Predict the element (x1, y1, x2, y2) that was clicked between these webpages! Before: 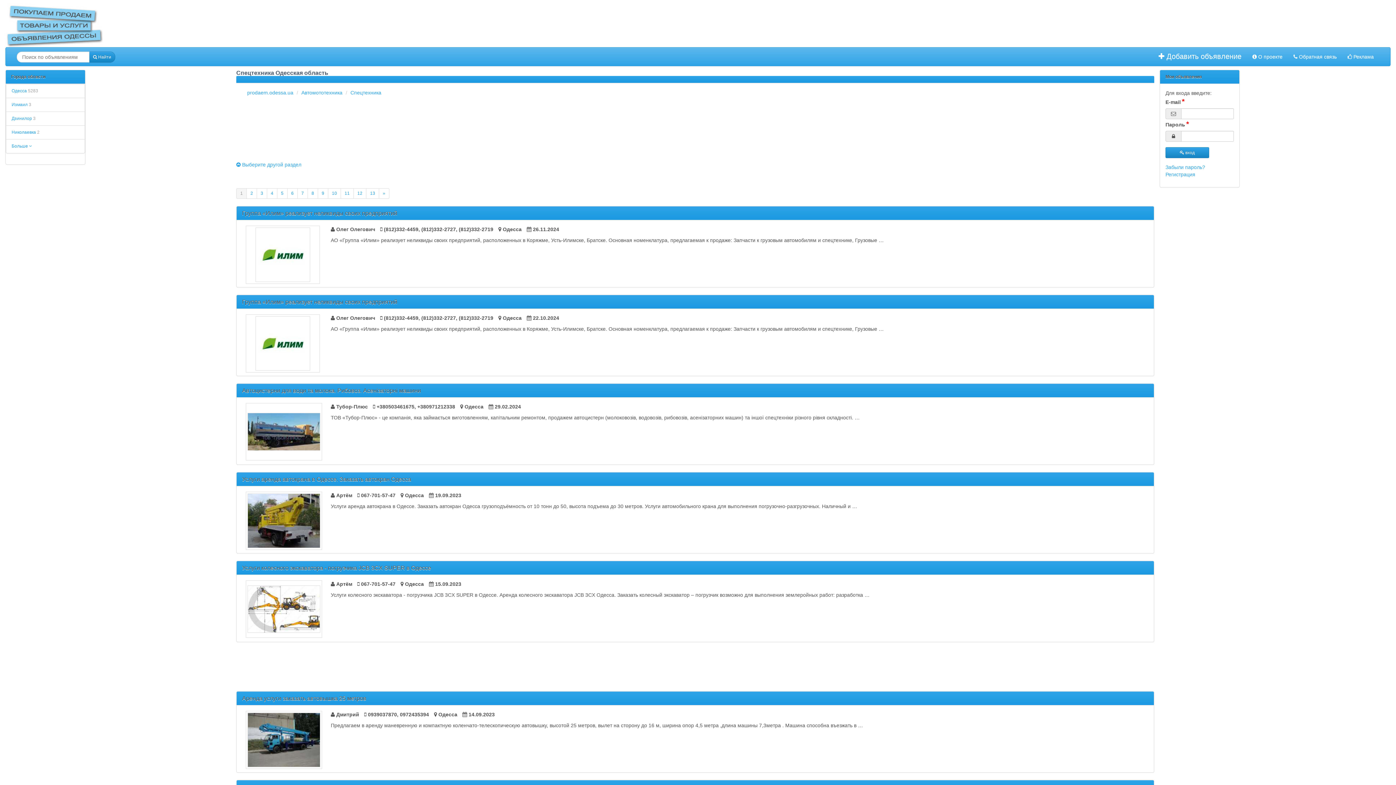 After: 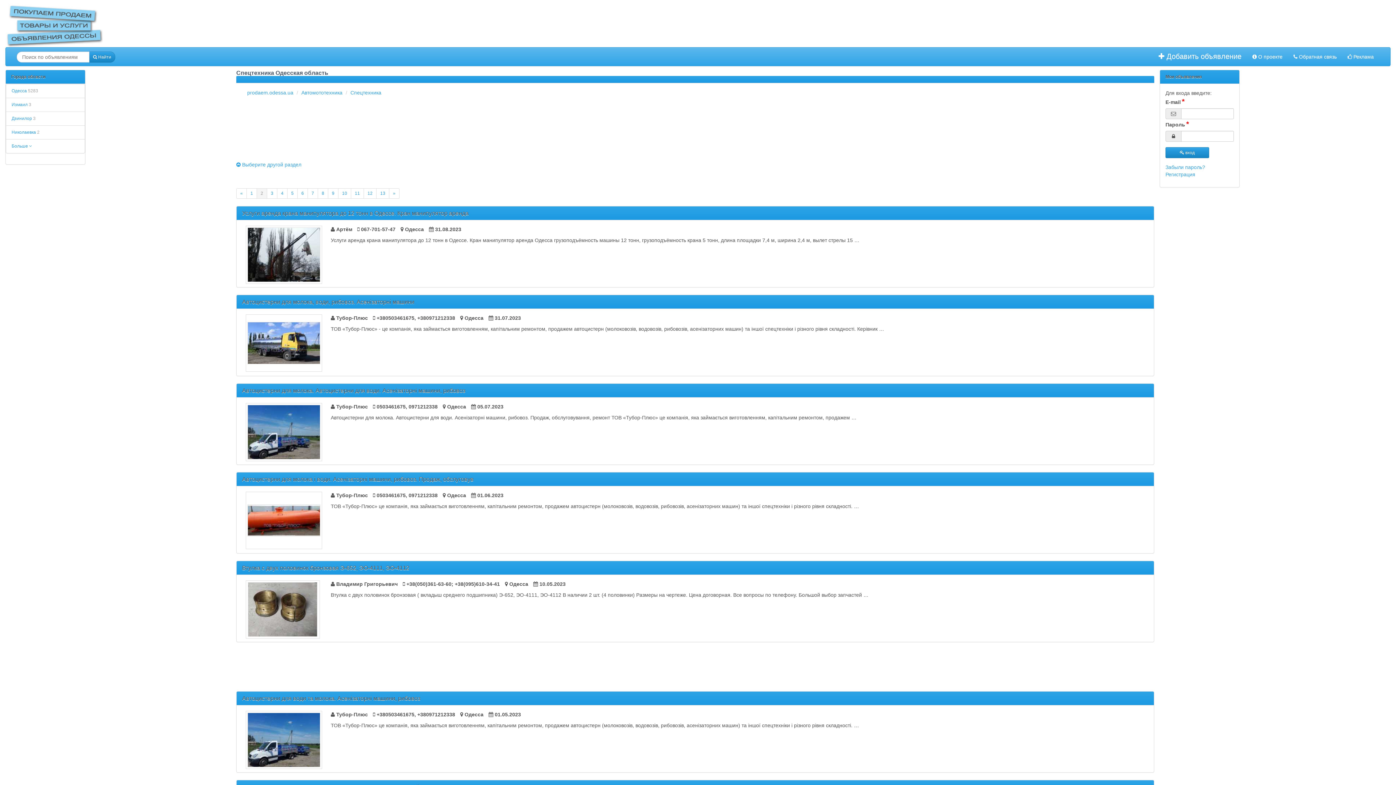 Action: label: перейти к следующей странице- 2 bbox: (378, 188, 389, 198)